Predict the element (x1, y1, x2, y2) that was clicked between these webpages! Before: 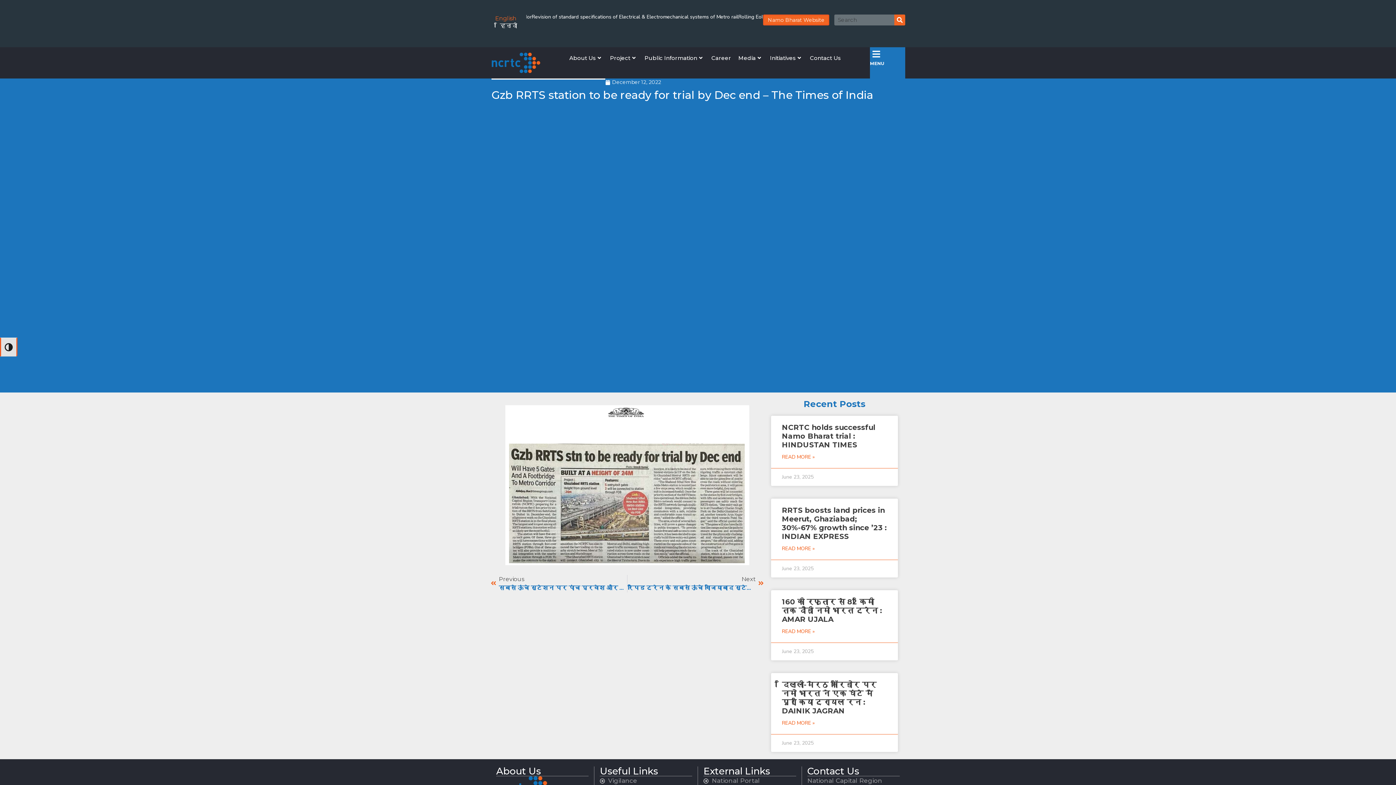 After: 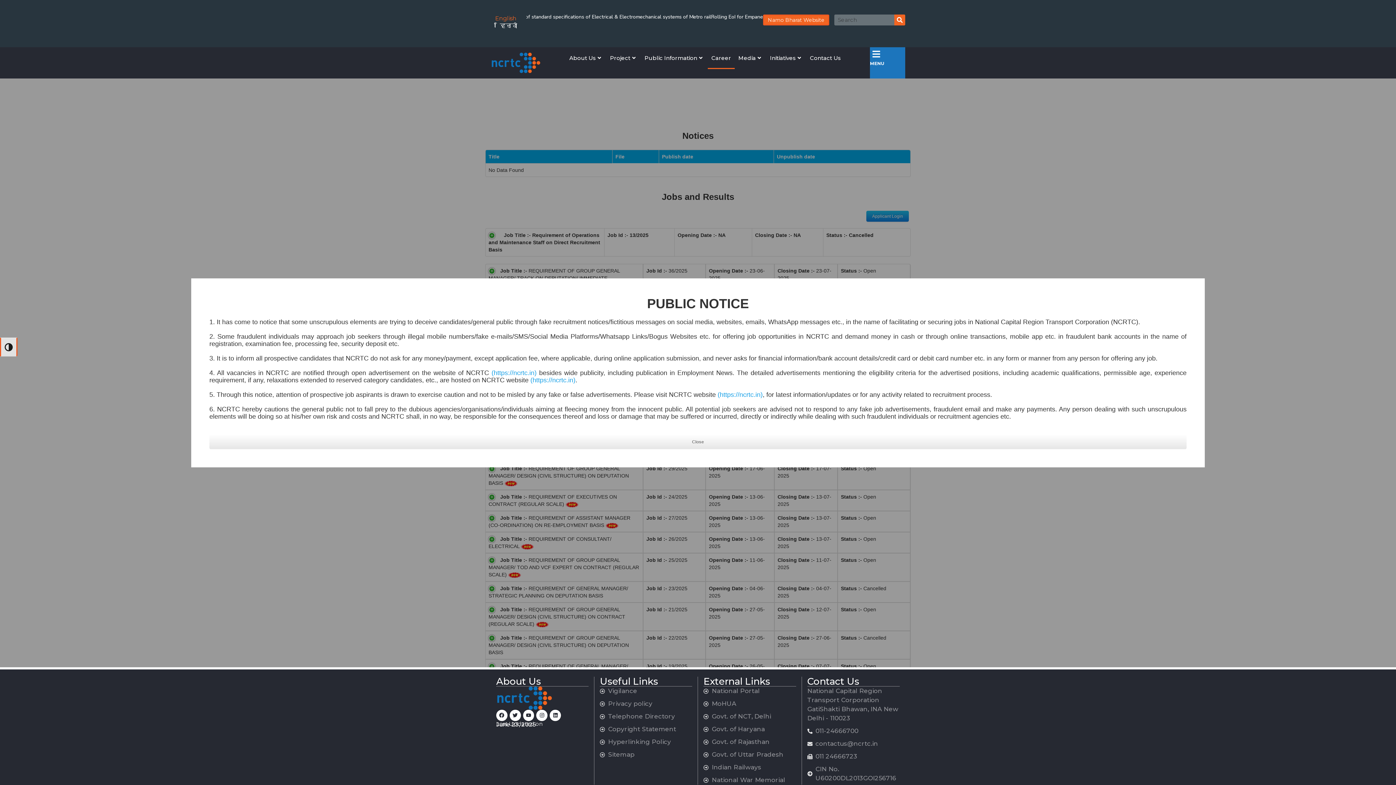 Action: label: Career bbox: (708, 47, 734, 68)